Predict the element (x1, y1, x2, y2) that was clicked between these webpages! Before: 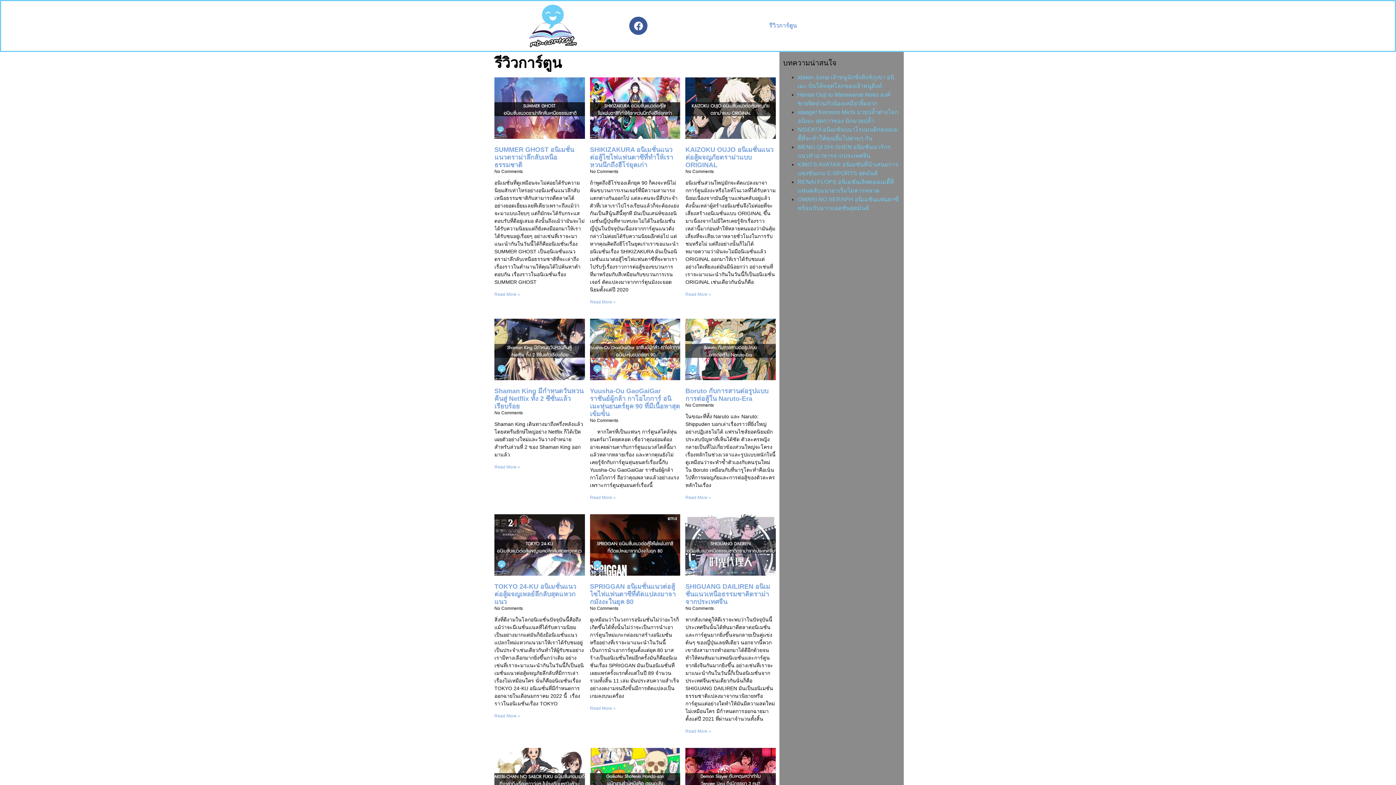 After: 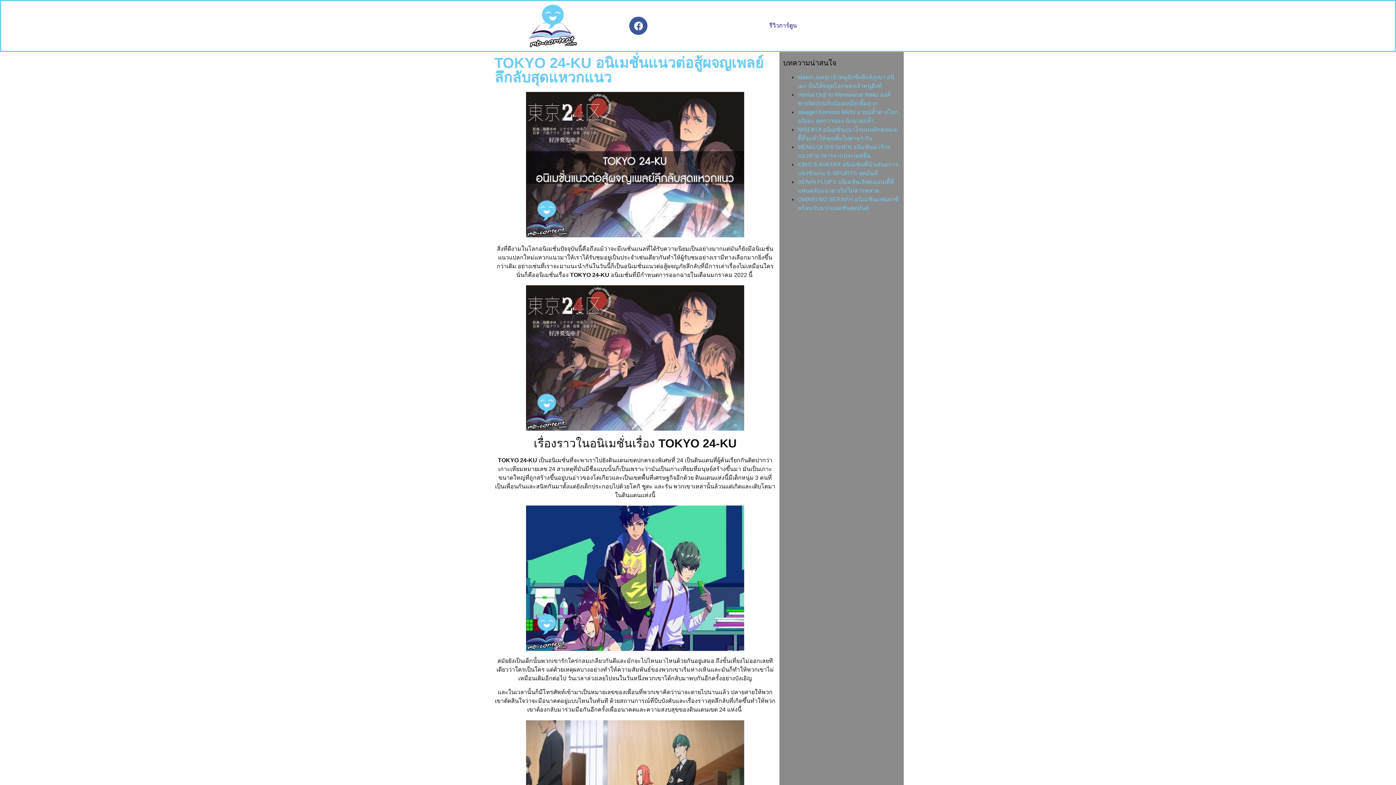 Action: bbox: (494, 514, 584, 576)